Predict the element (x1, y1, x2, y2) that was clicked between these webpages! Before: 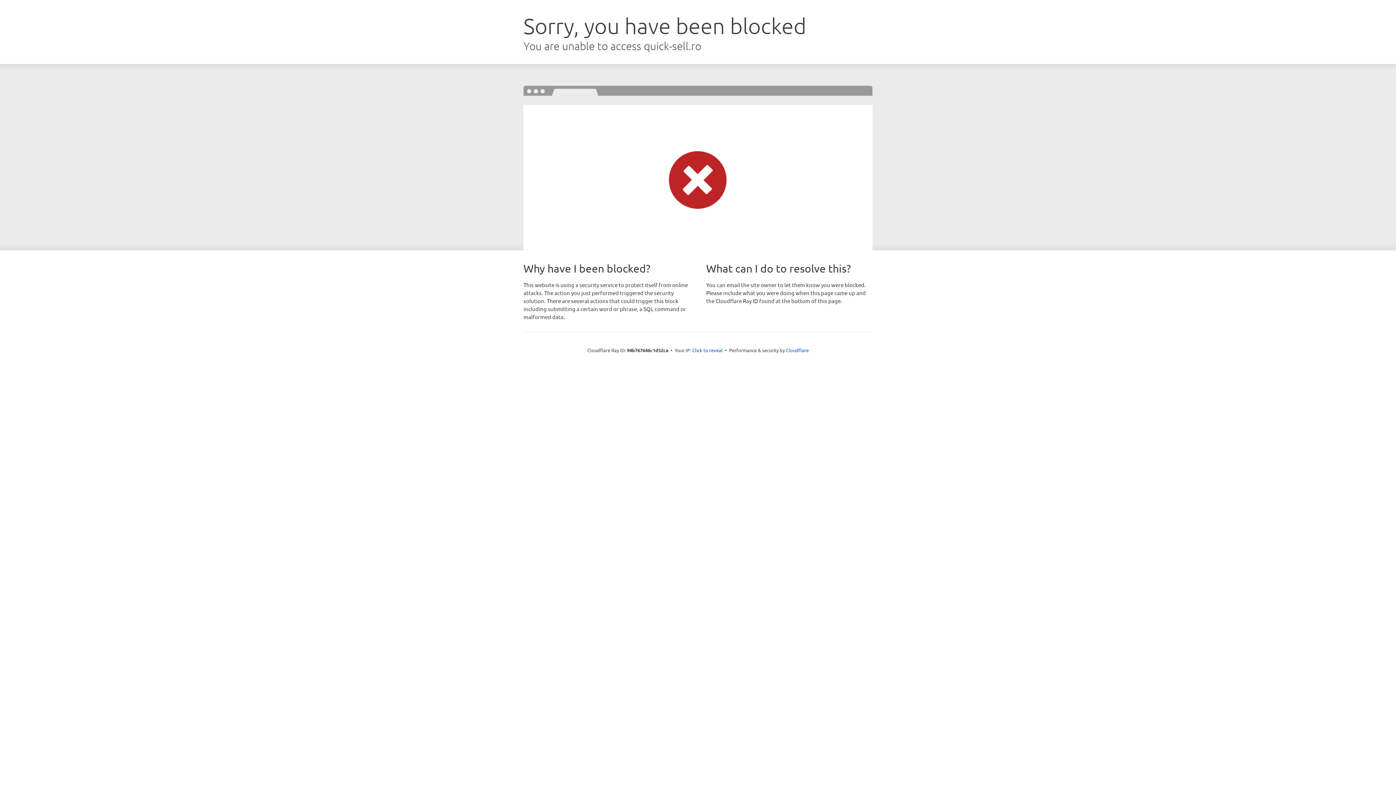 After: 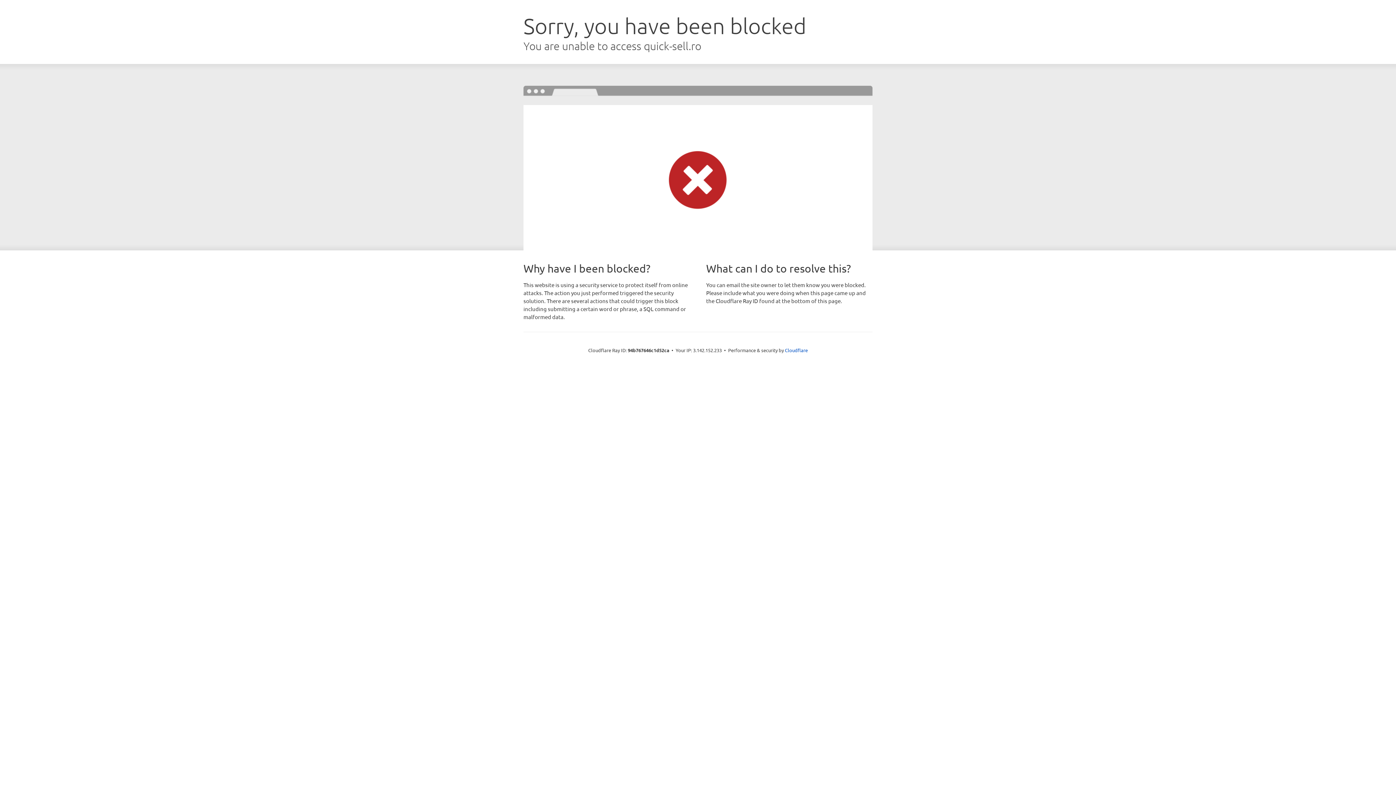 Action: bbox: (692, 346, 722, 353) label: Click to reveal